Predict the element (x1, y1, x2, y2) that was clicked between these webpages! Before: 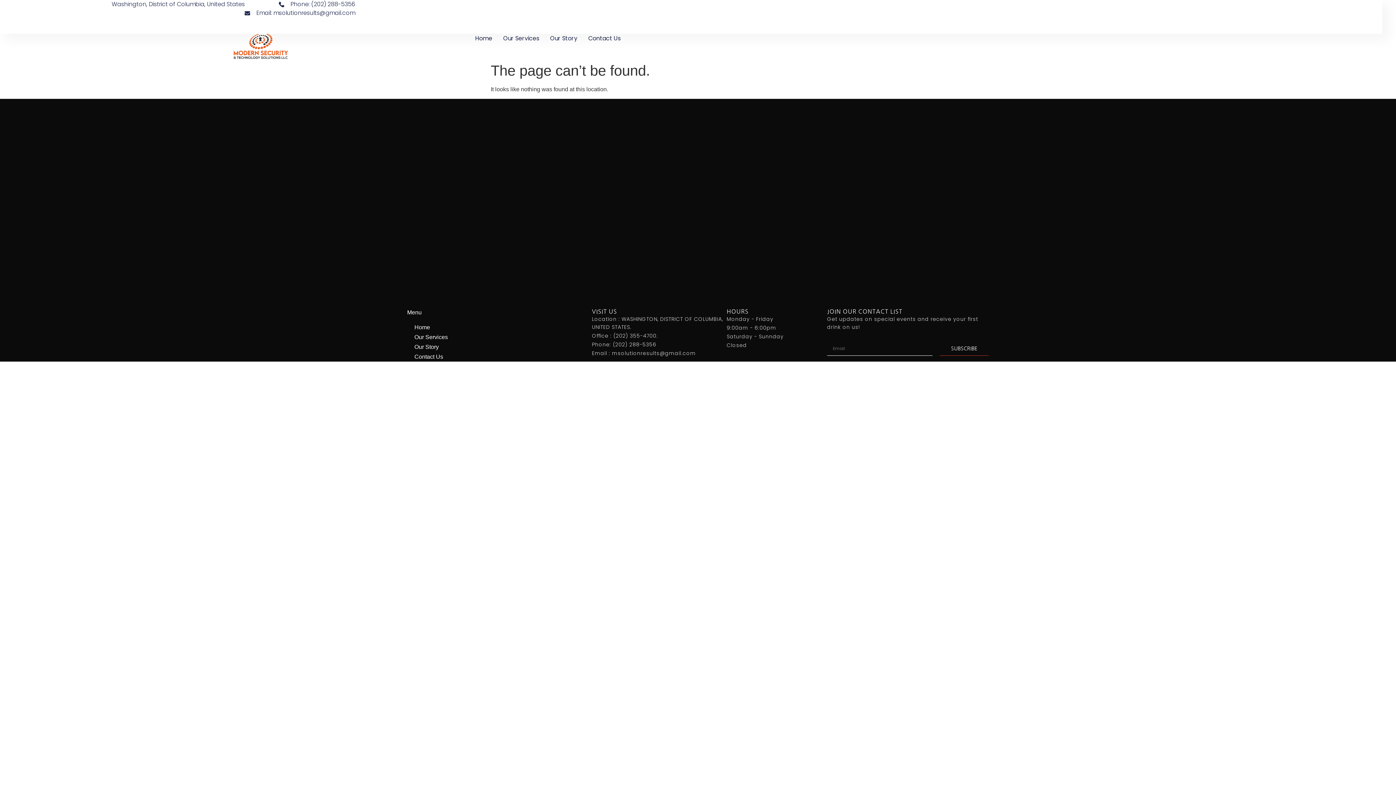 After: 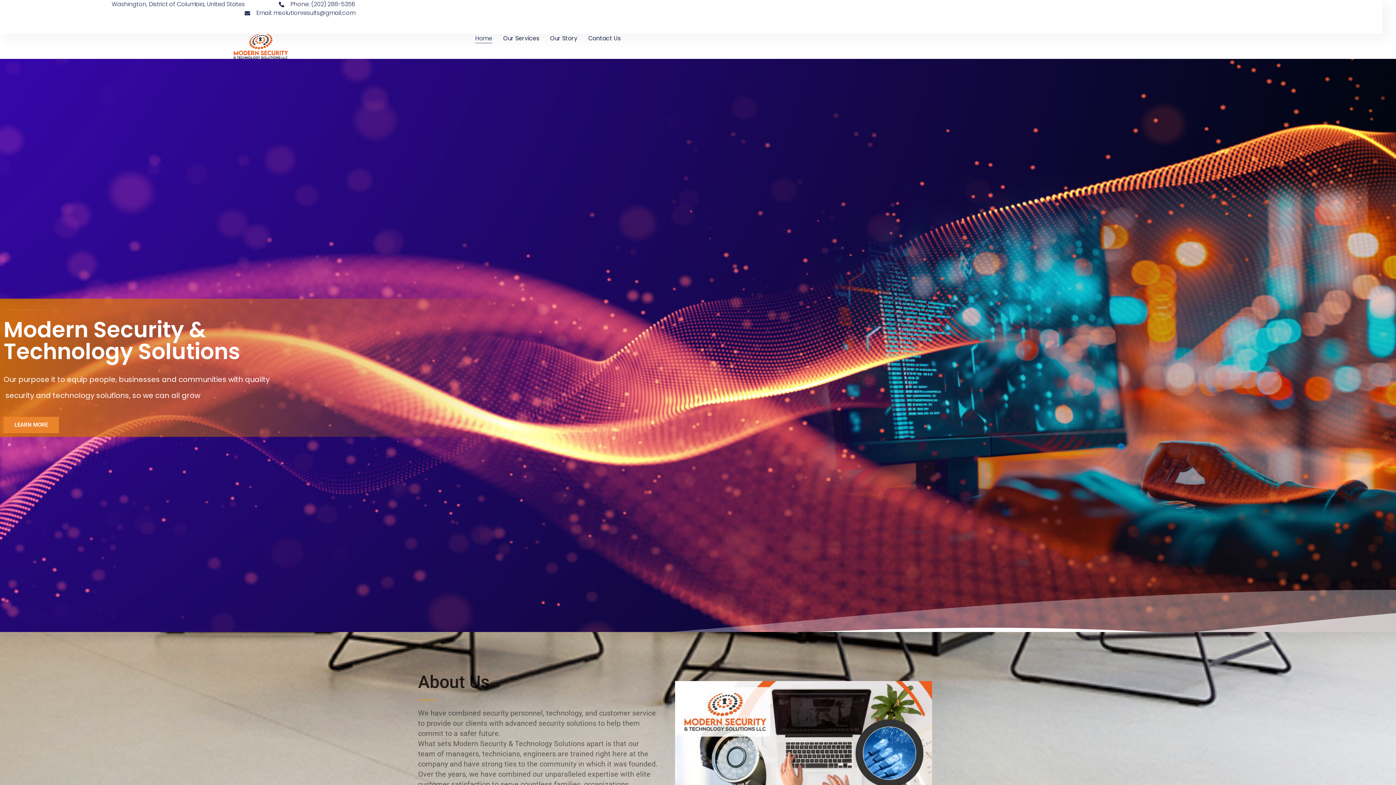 Action: bbox: (475, 33, 492, 43) label: Home